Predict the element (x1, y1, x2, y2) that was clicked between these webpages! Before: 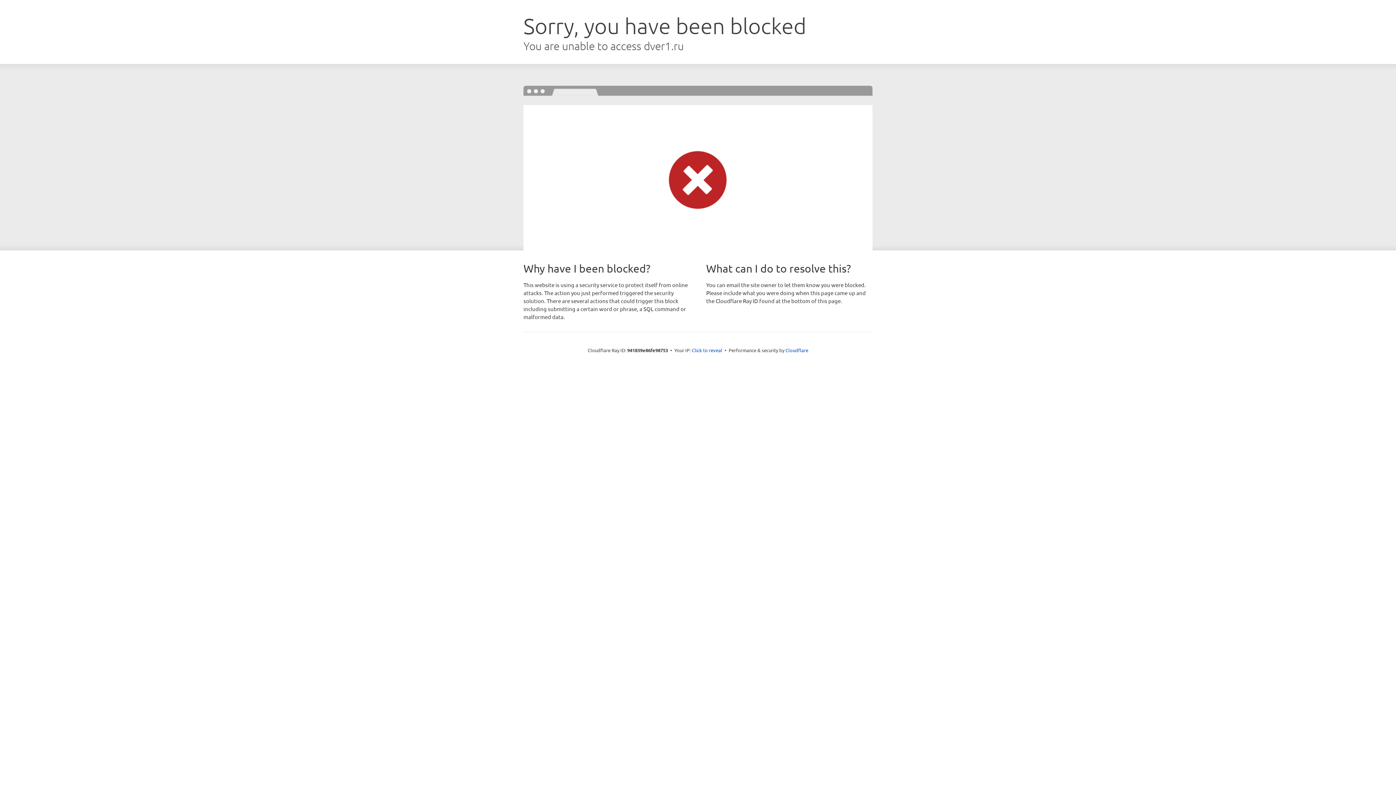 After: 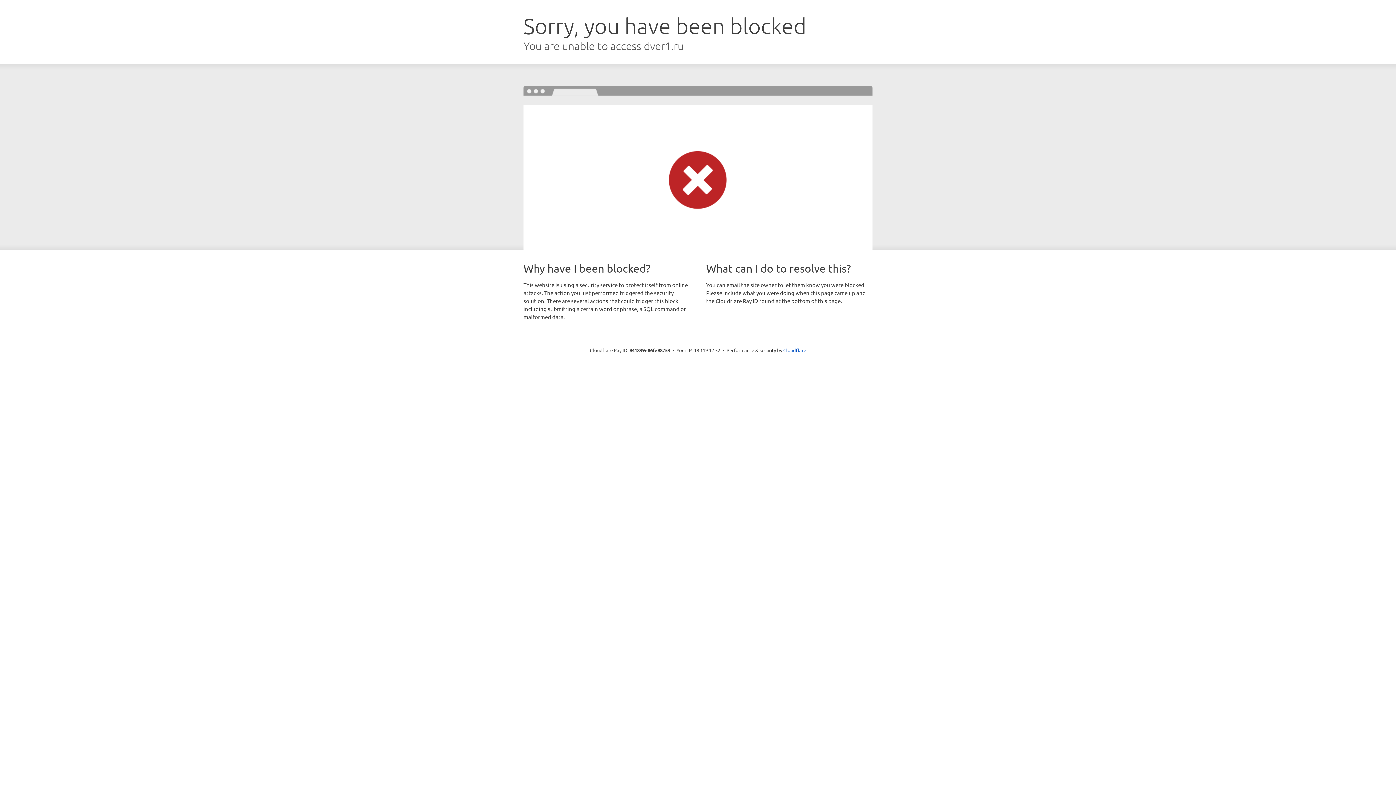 Action: label: Click to reveal bbox: (692, 346, 722, 353)